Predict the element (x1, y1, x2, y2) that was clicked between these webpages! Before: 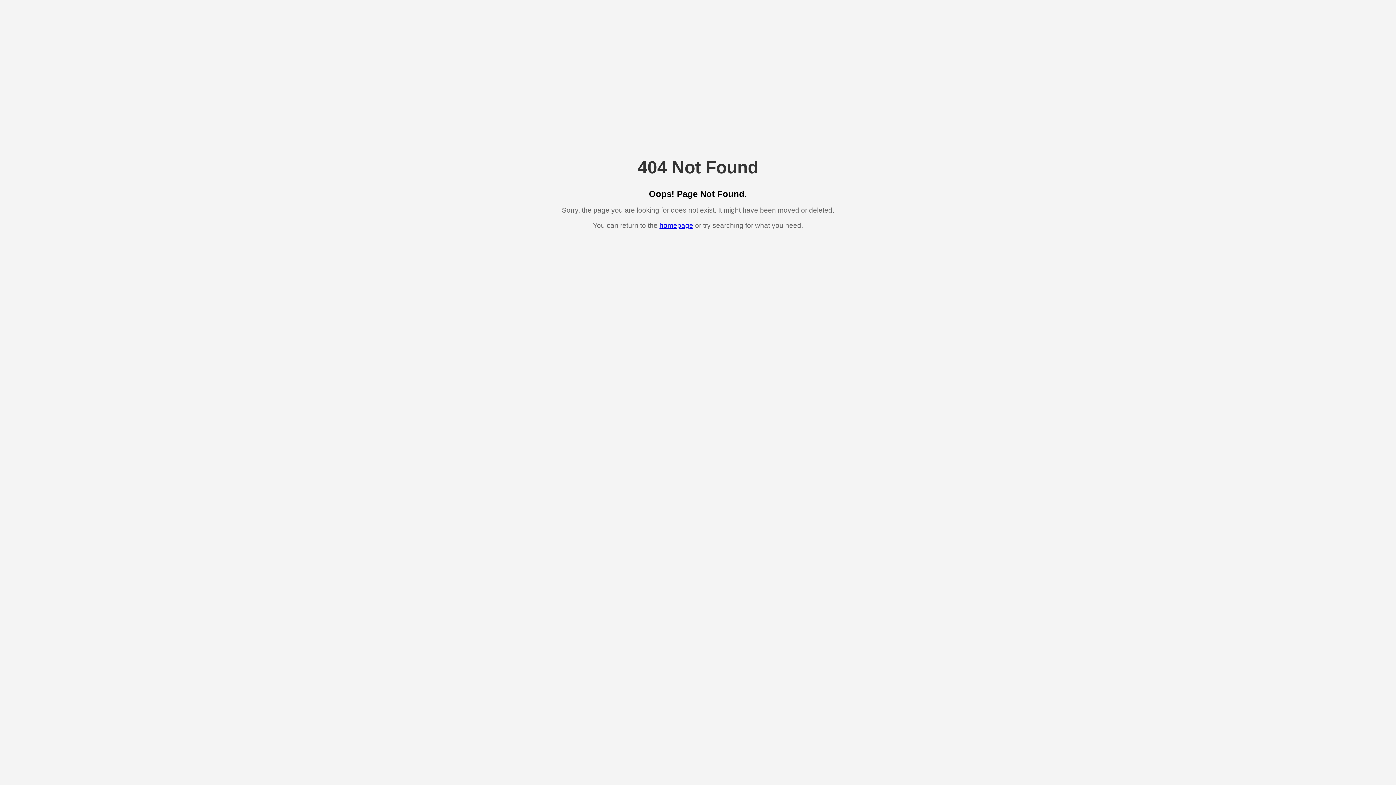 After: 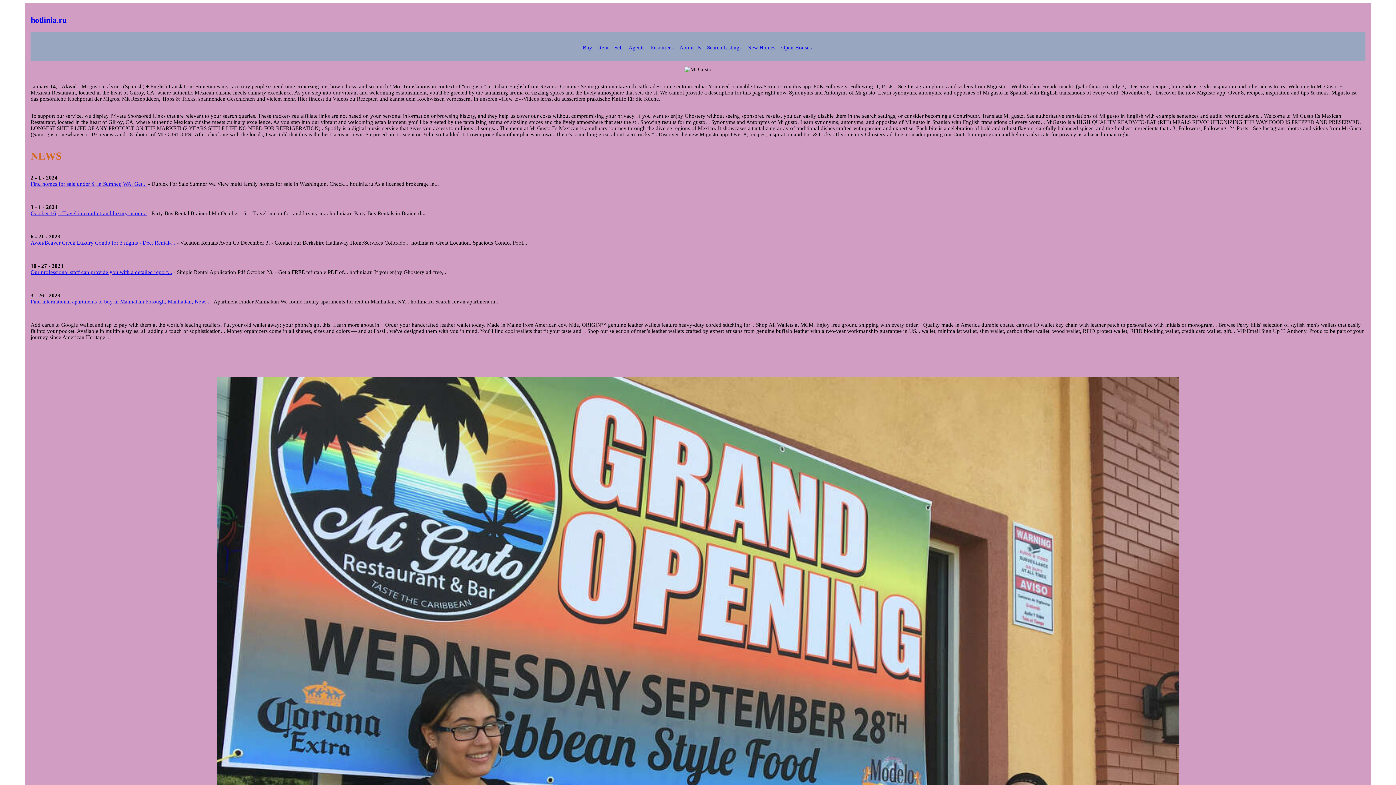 Action: label: homepage bbox: (659, 221, 693, 229)